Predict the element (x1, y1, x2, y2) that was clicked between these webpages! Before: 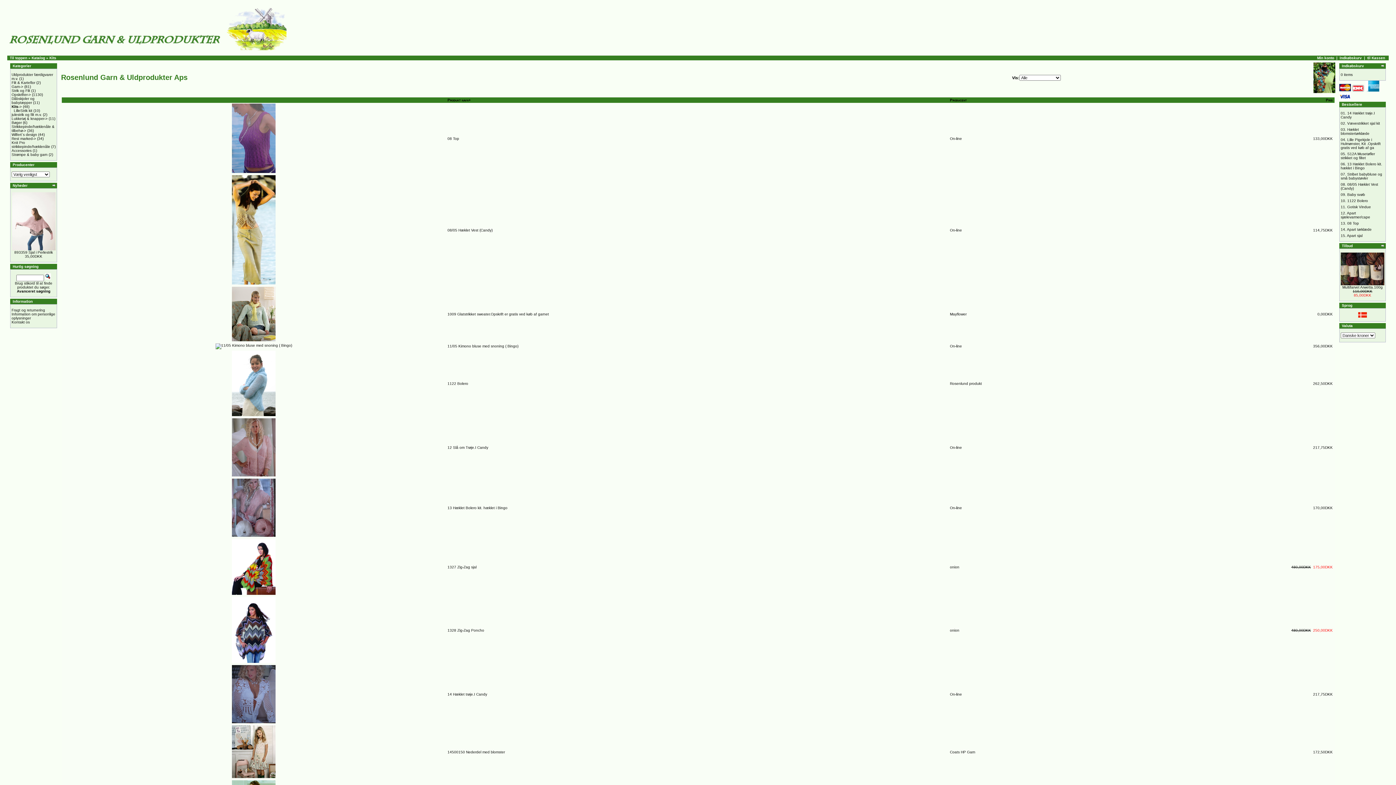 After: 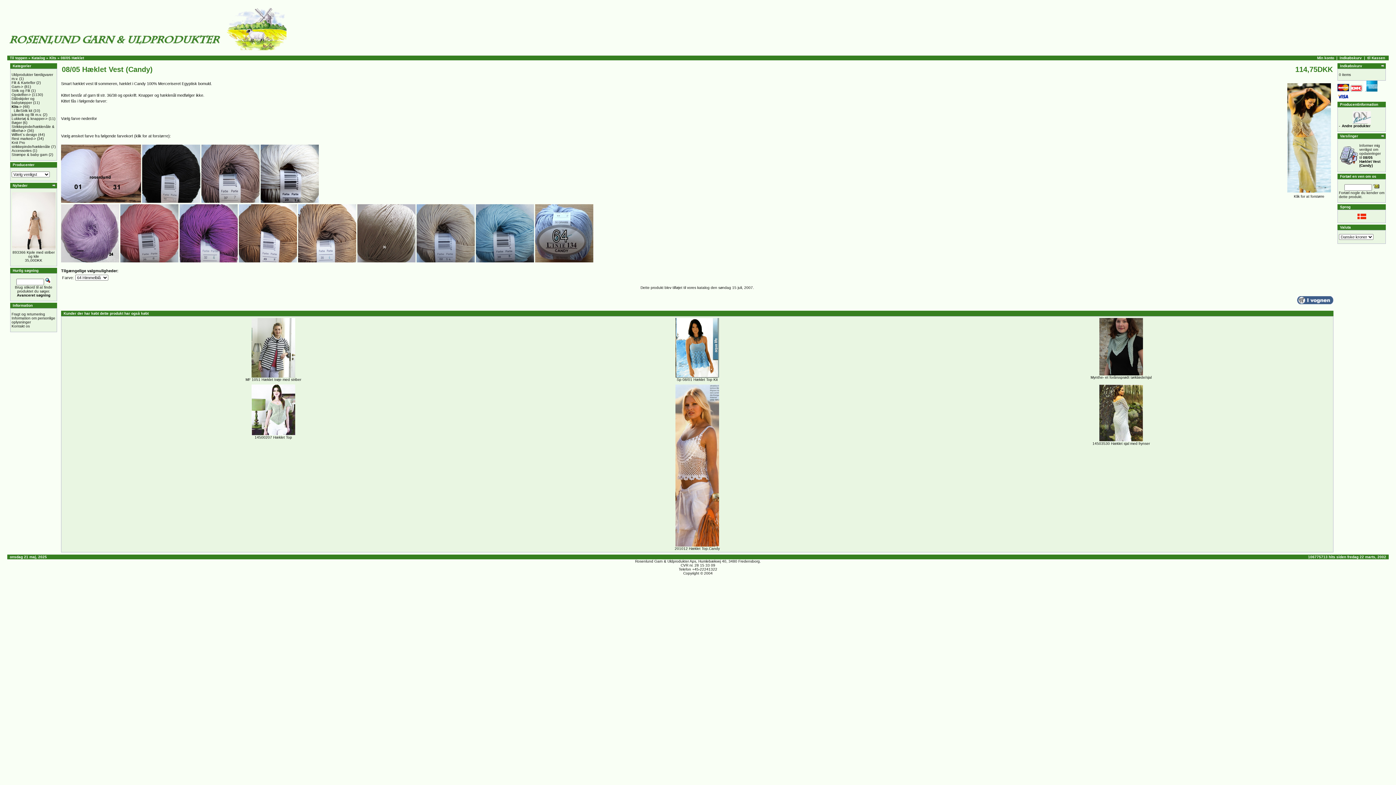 Action: bbox: (232, 281, 275, 285)